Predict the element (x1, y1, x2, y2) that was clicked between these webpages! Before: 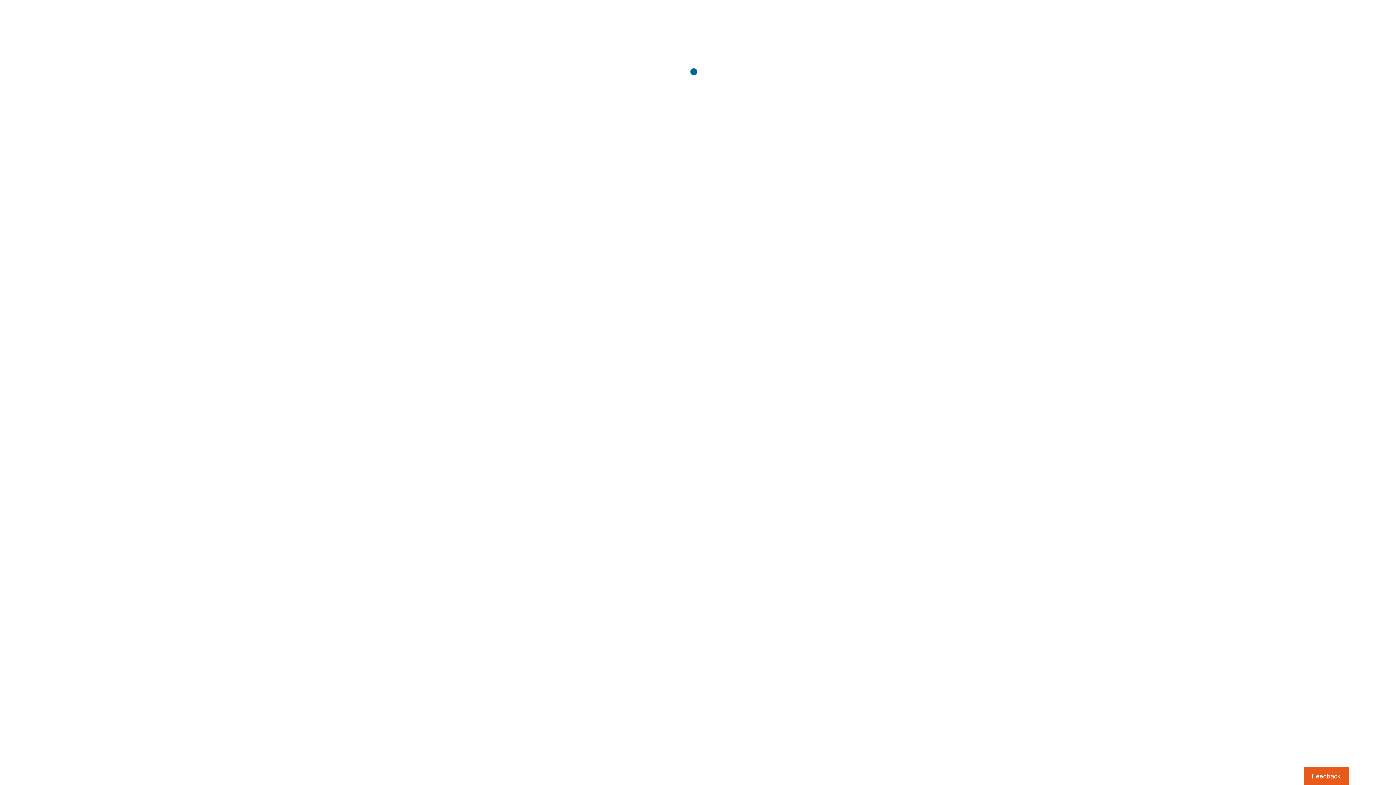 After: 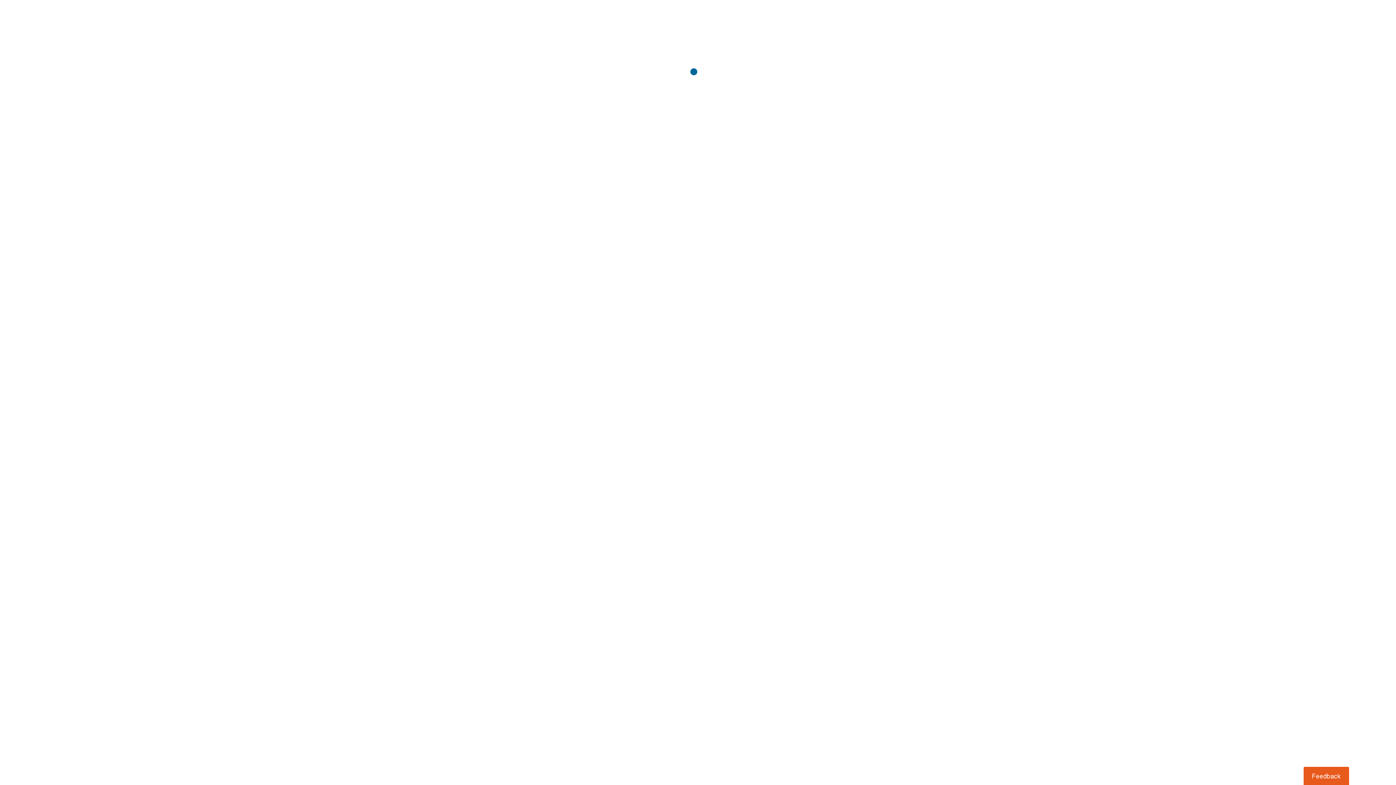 Action: bbox: (1303, 767, 1349, 785) label: Usabilla Feedback Button